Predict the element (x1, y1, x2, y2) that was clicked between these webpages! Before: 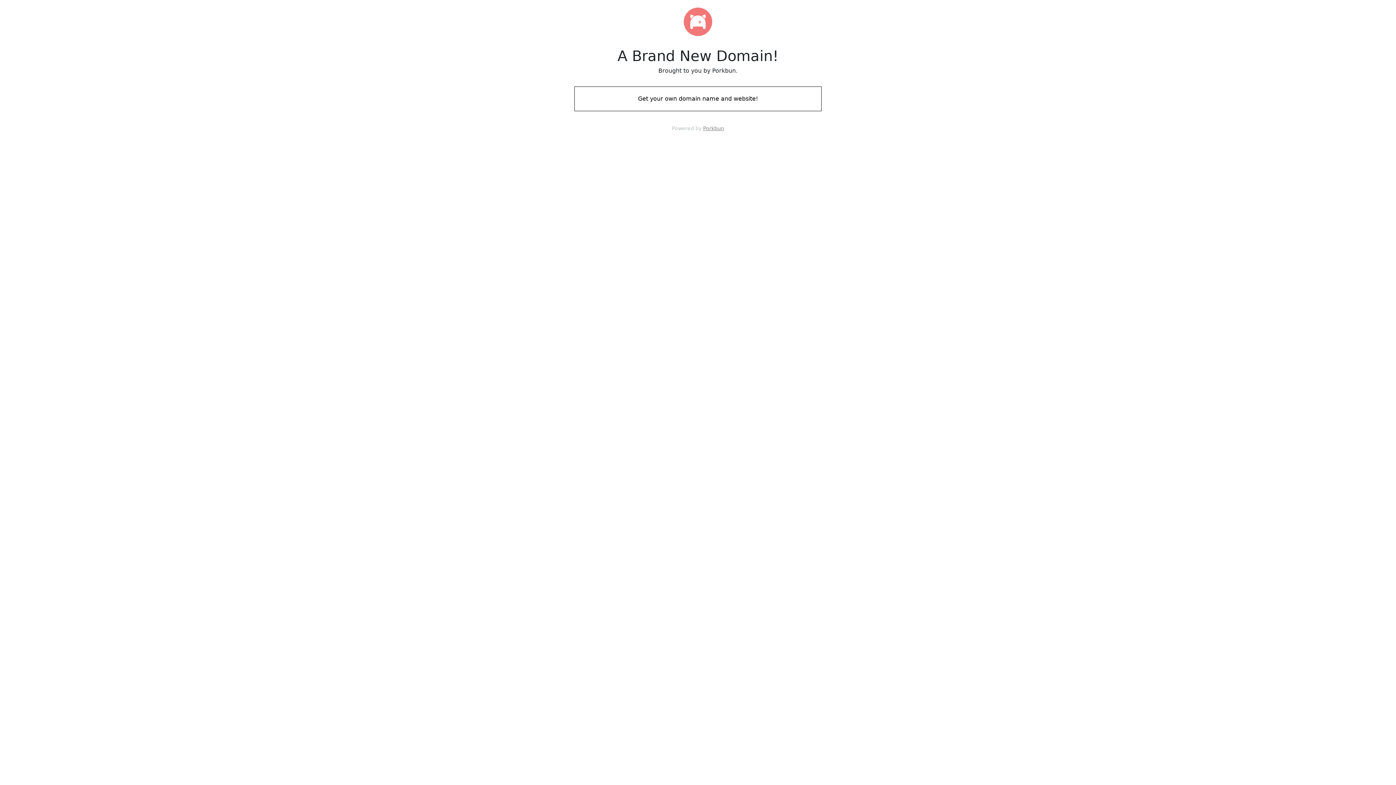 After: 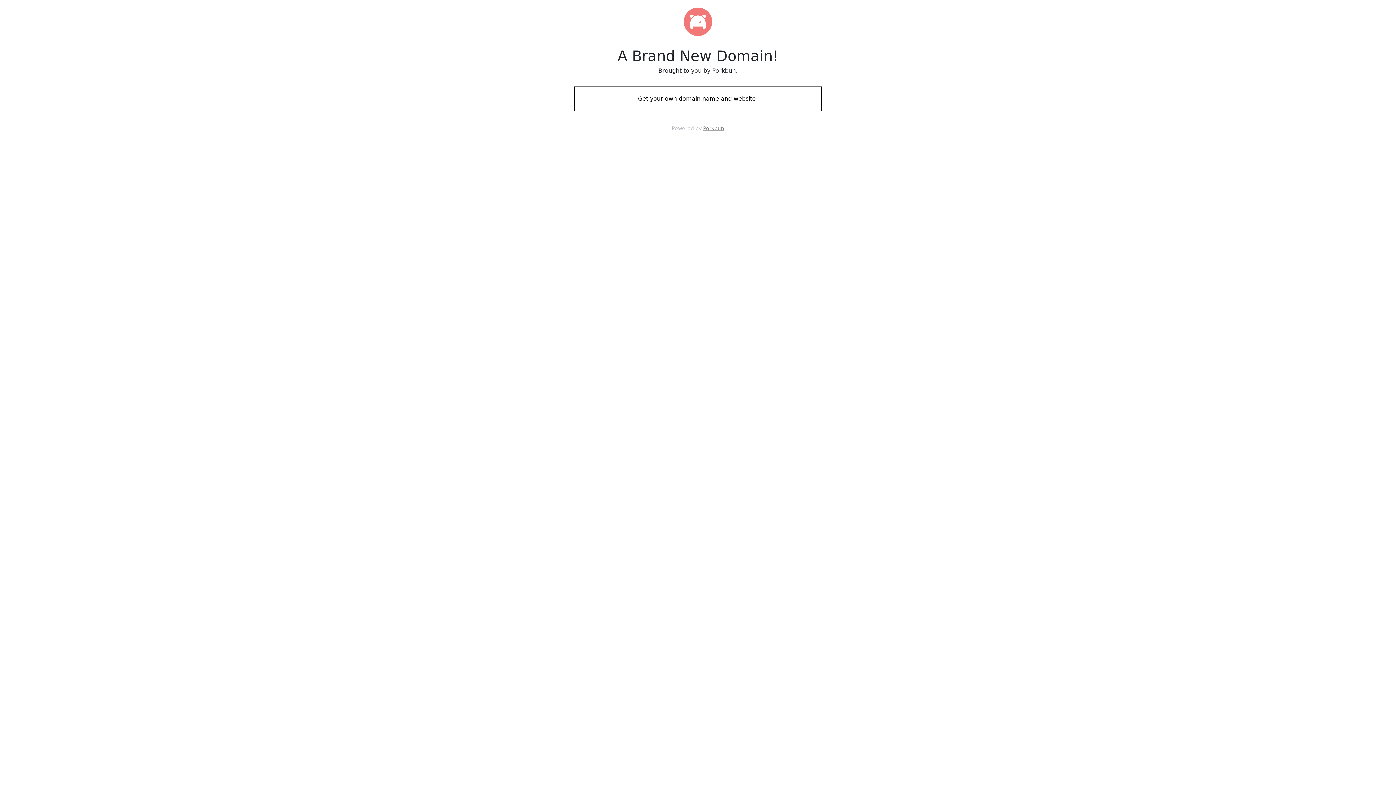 Action: label: Get your own domain name and website! bbox: (574, 88, 821, 109)